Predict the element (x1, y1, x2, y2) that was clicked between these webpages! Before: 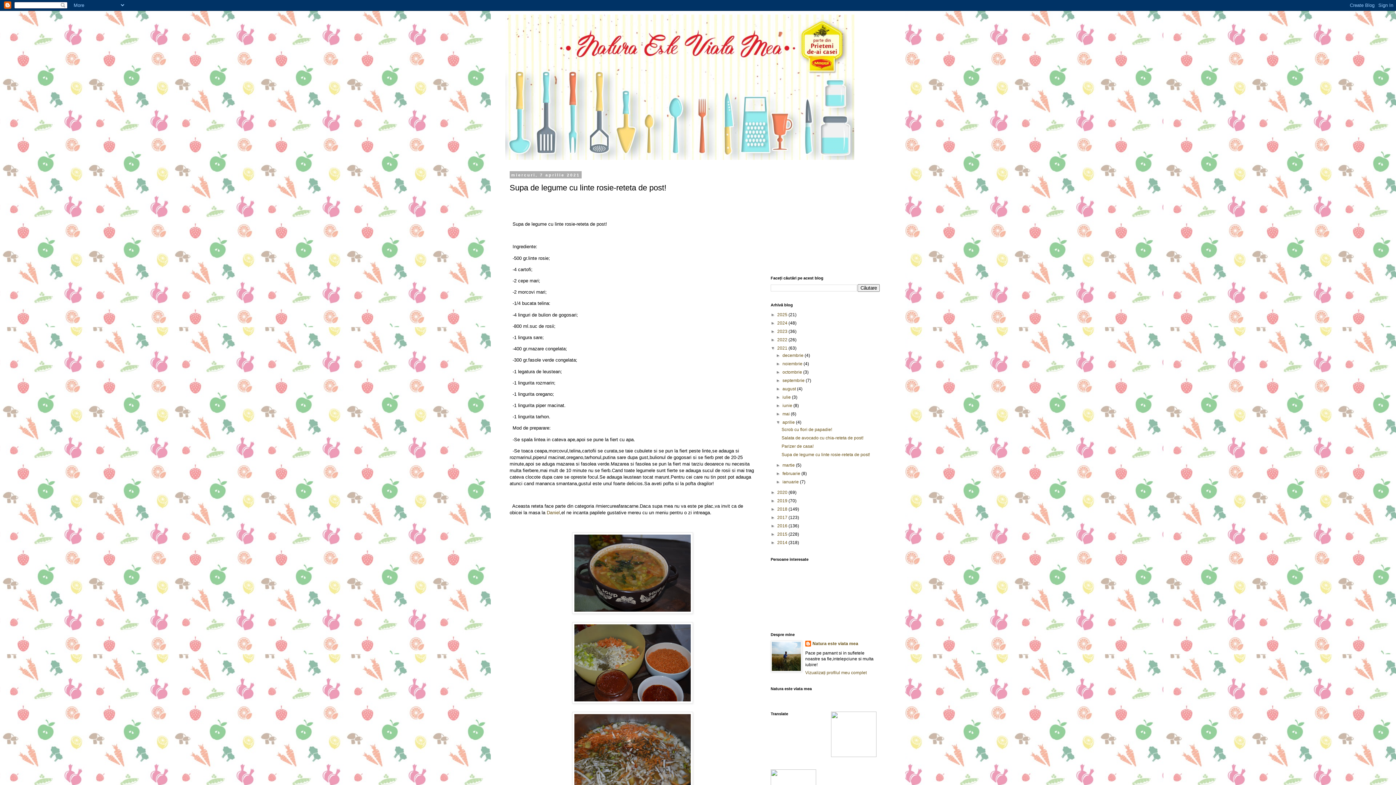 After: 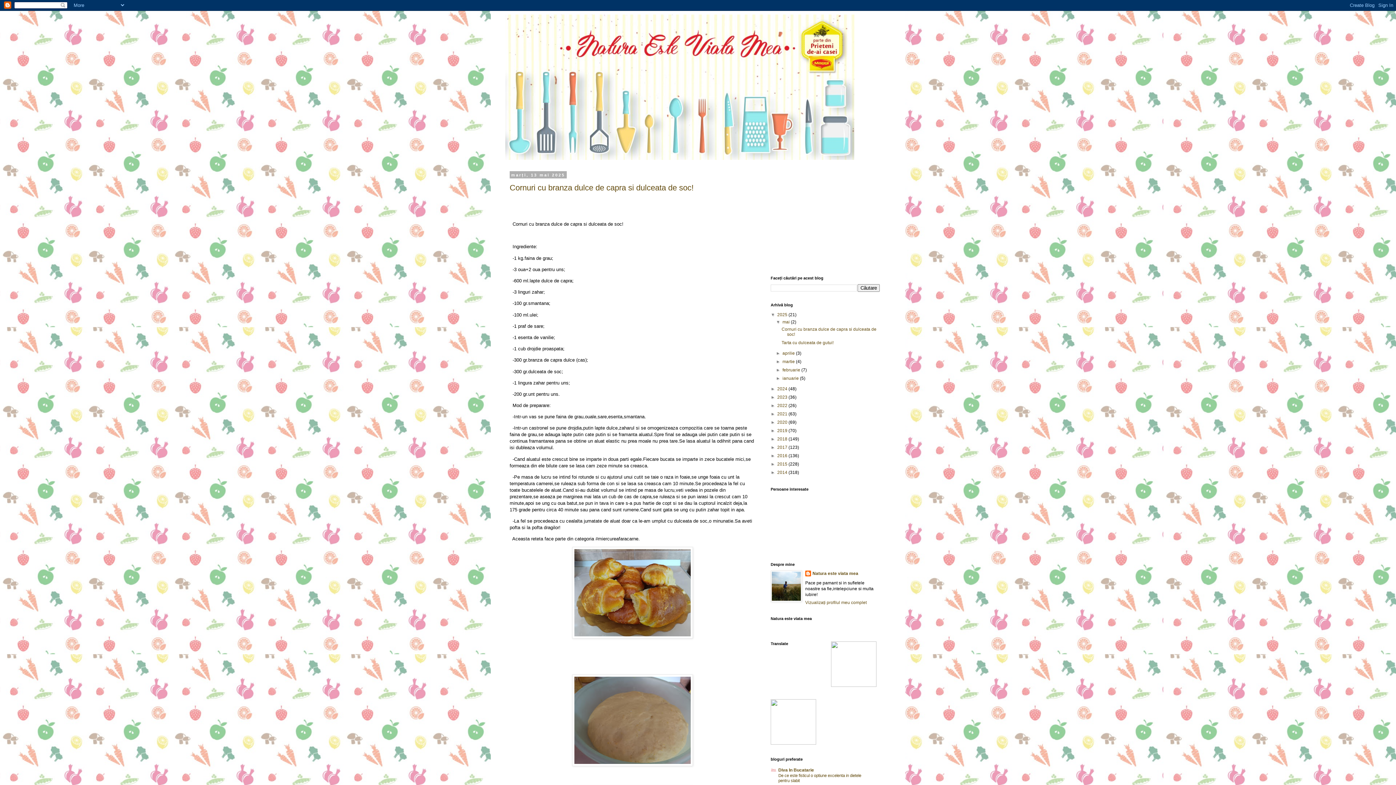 Action: bbox: (505, 14, 890, 160)